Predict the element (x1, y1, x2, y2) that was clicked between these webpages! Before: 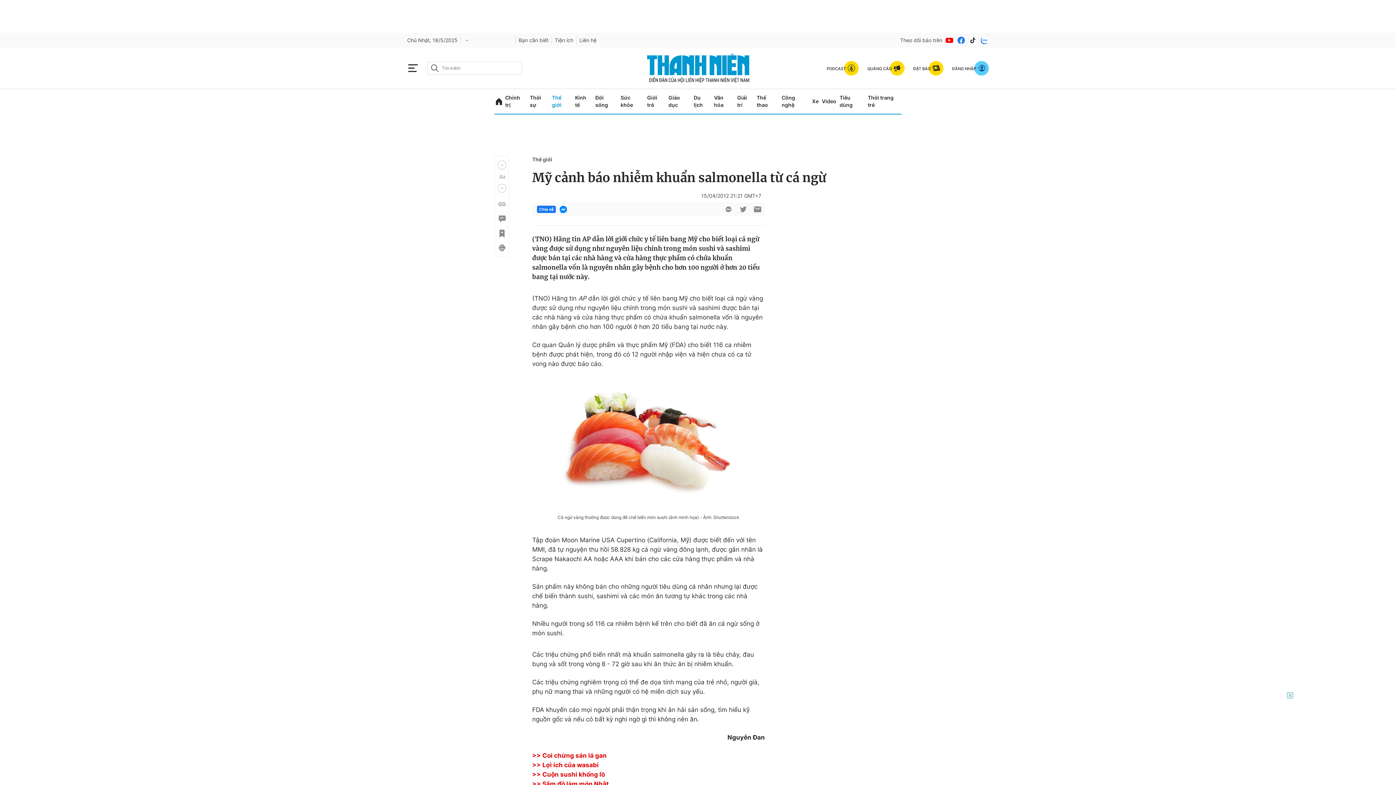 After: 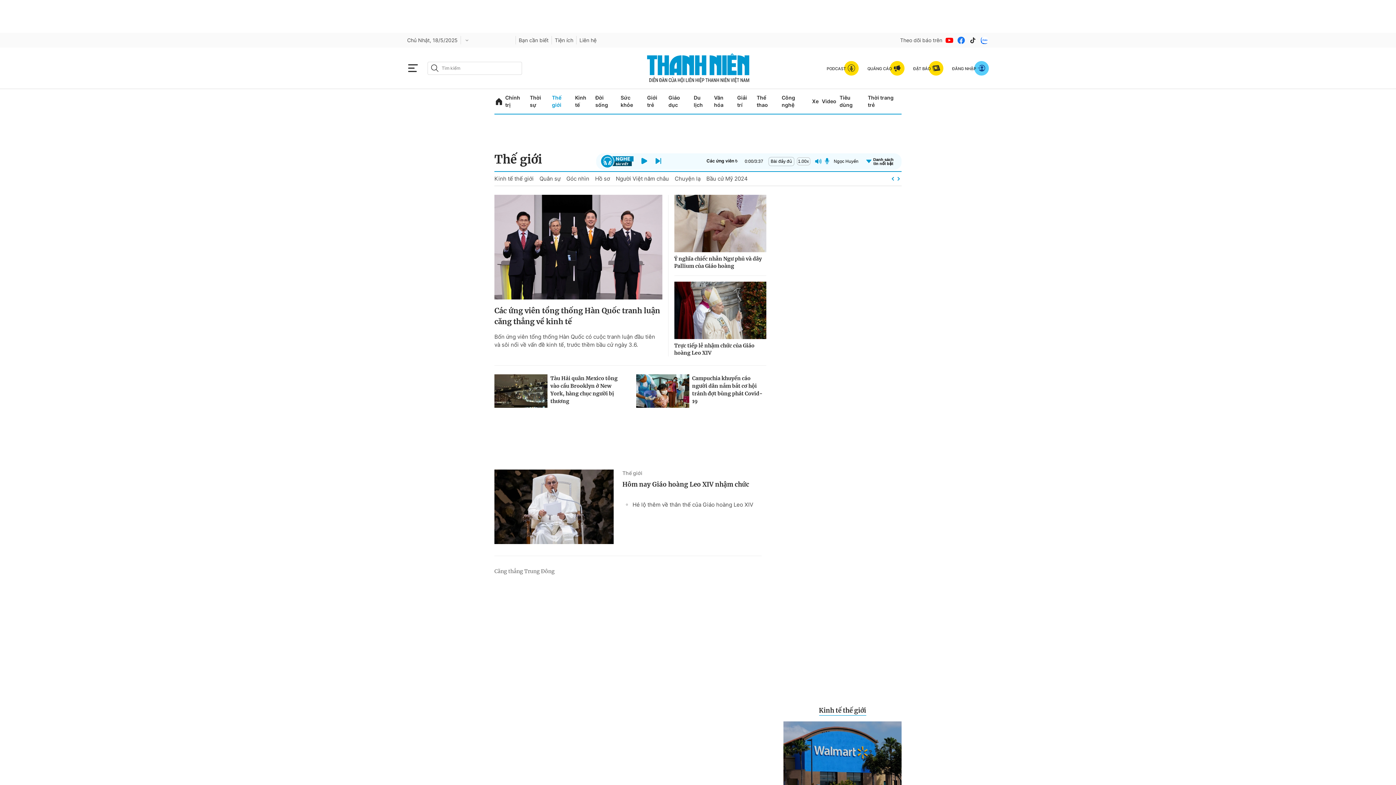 Action: label: Thế giới bbox: (532, 156, 552, 162)